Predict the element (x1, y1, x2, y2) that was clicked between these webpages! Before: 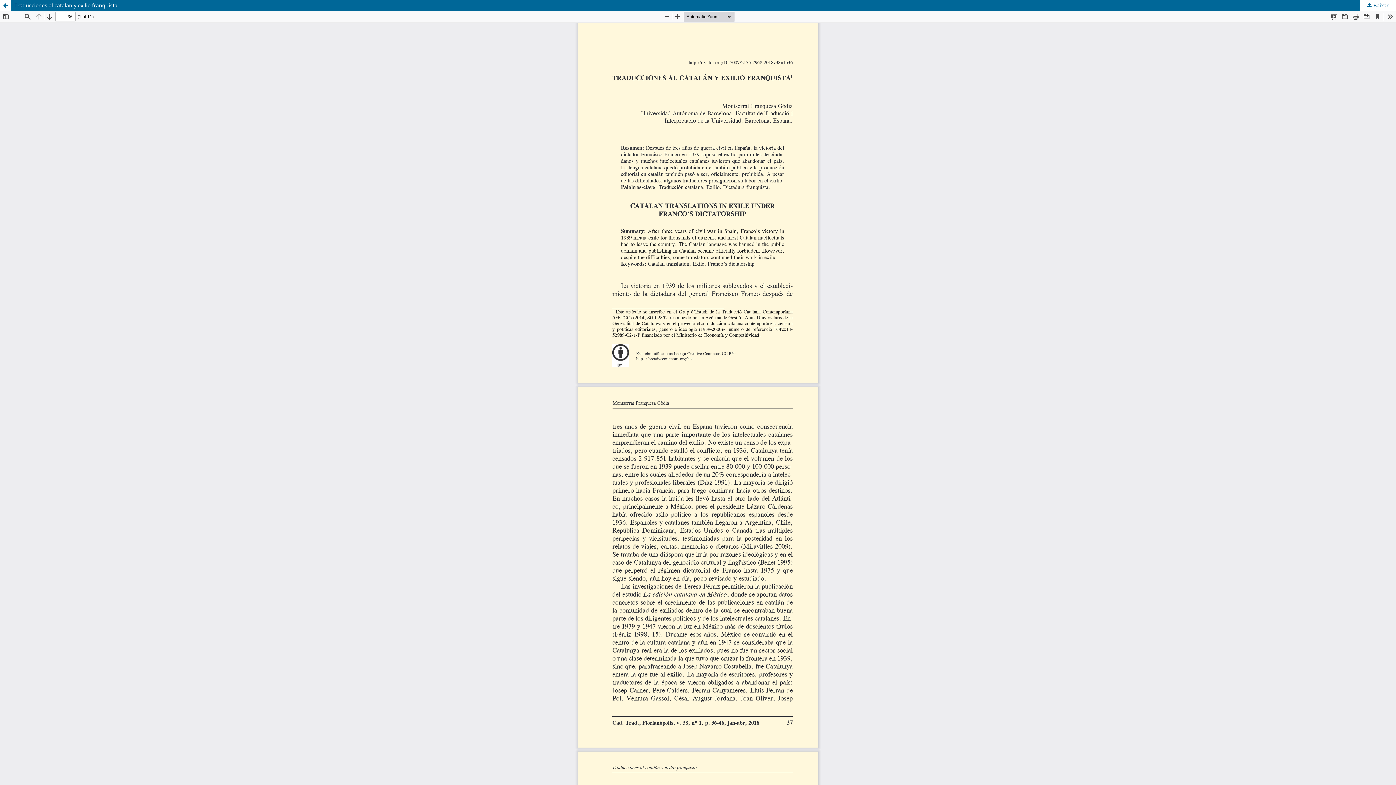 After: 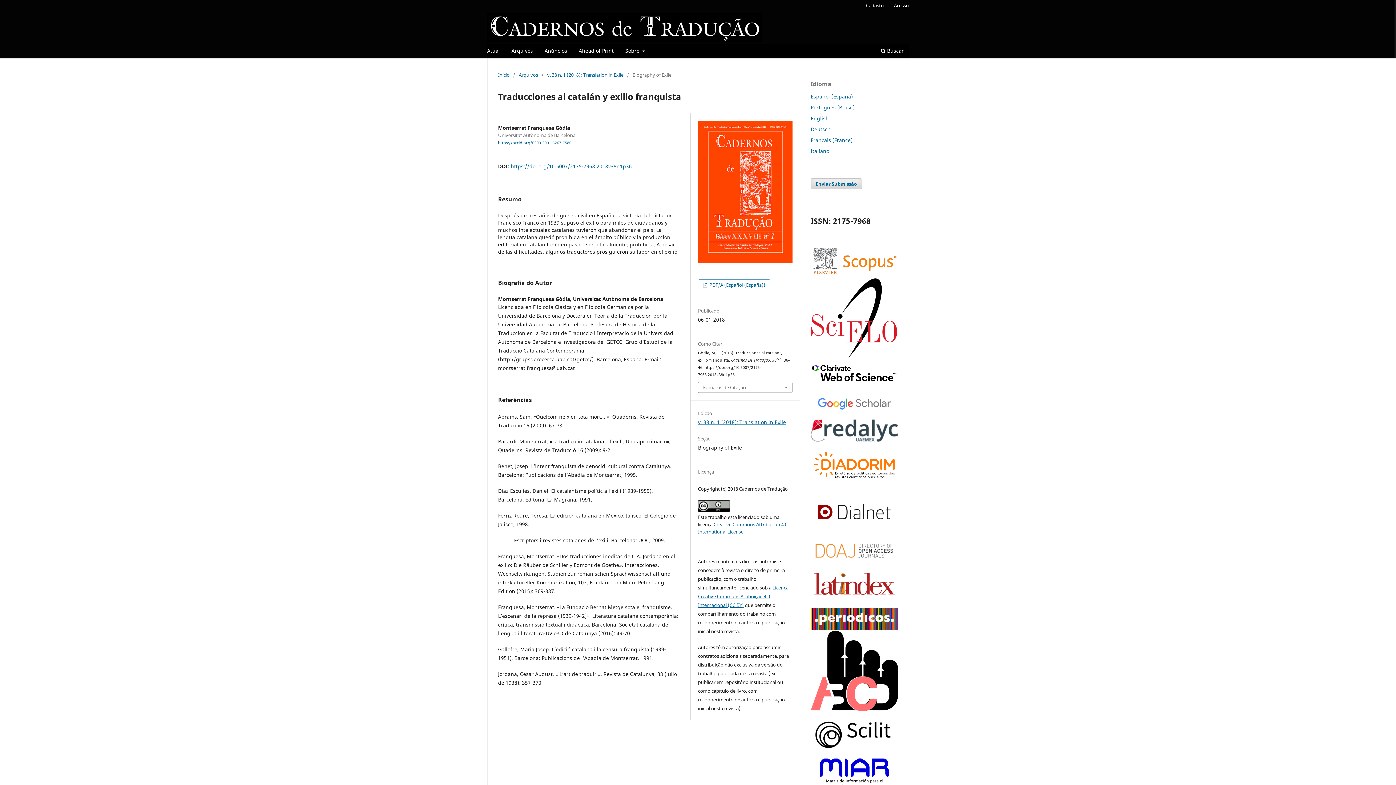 Action: label: Voltar aos Detalhes do Artigo bbox: (0, 0, 10, 10)